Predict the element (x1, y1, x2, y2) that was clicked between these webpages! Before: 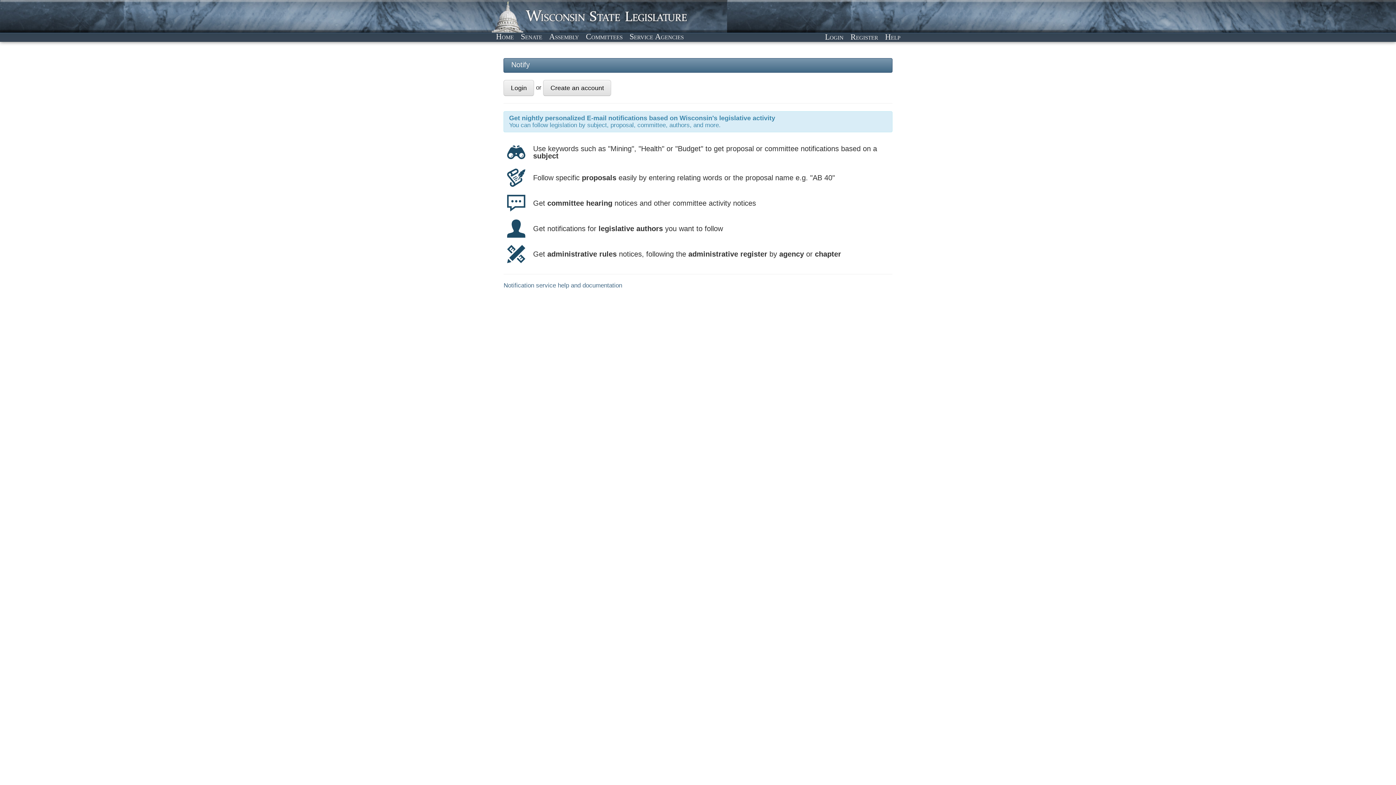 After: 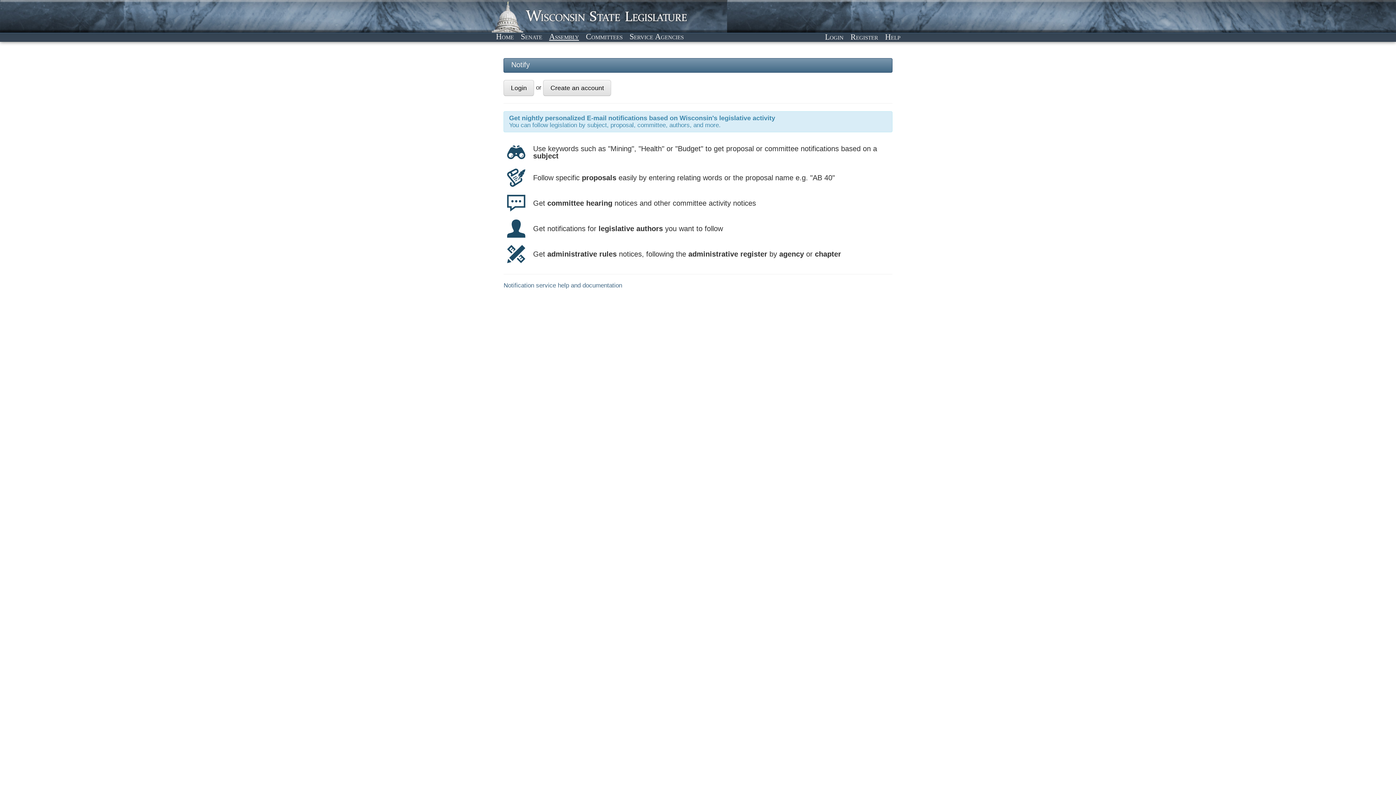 Action: label: Assembly bbox: (546, 31, 581, 41)